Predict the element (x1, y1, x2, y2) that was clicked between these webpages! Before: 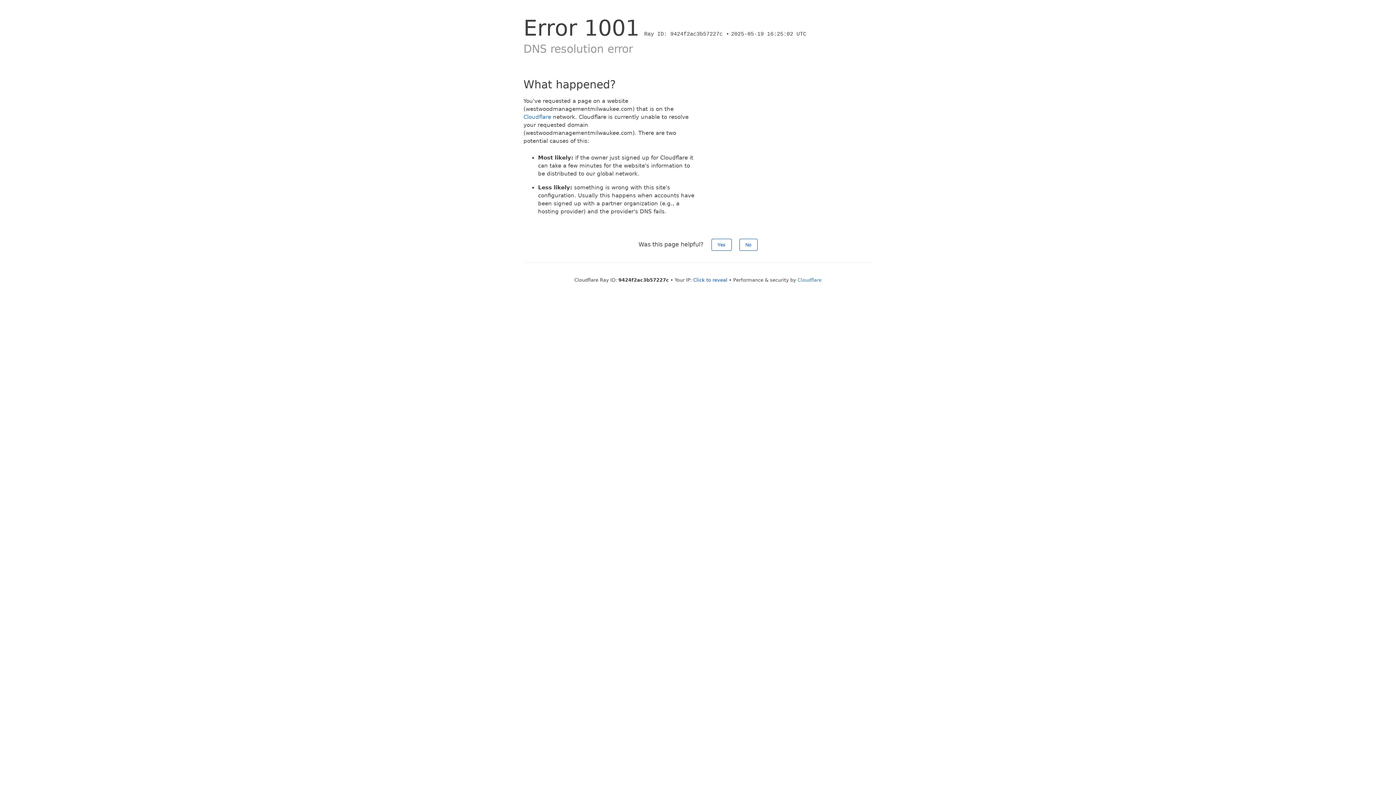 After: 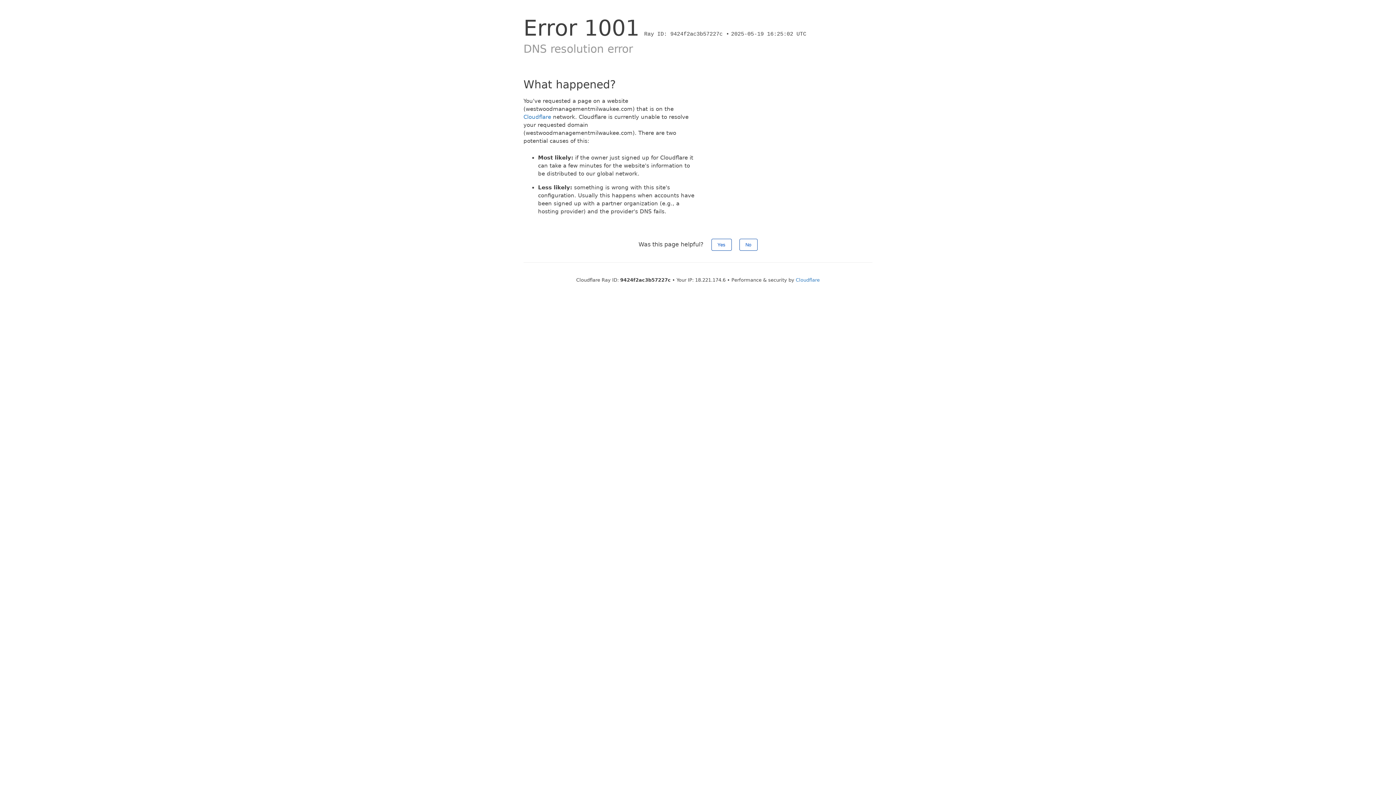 Action: bbox: (693, 277, 727, 282) label: Click to reveal